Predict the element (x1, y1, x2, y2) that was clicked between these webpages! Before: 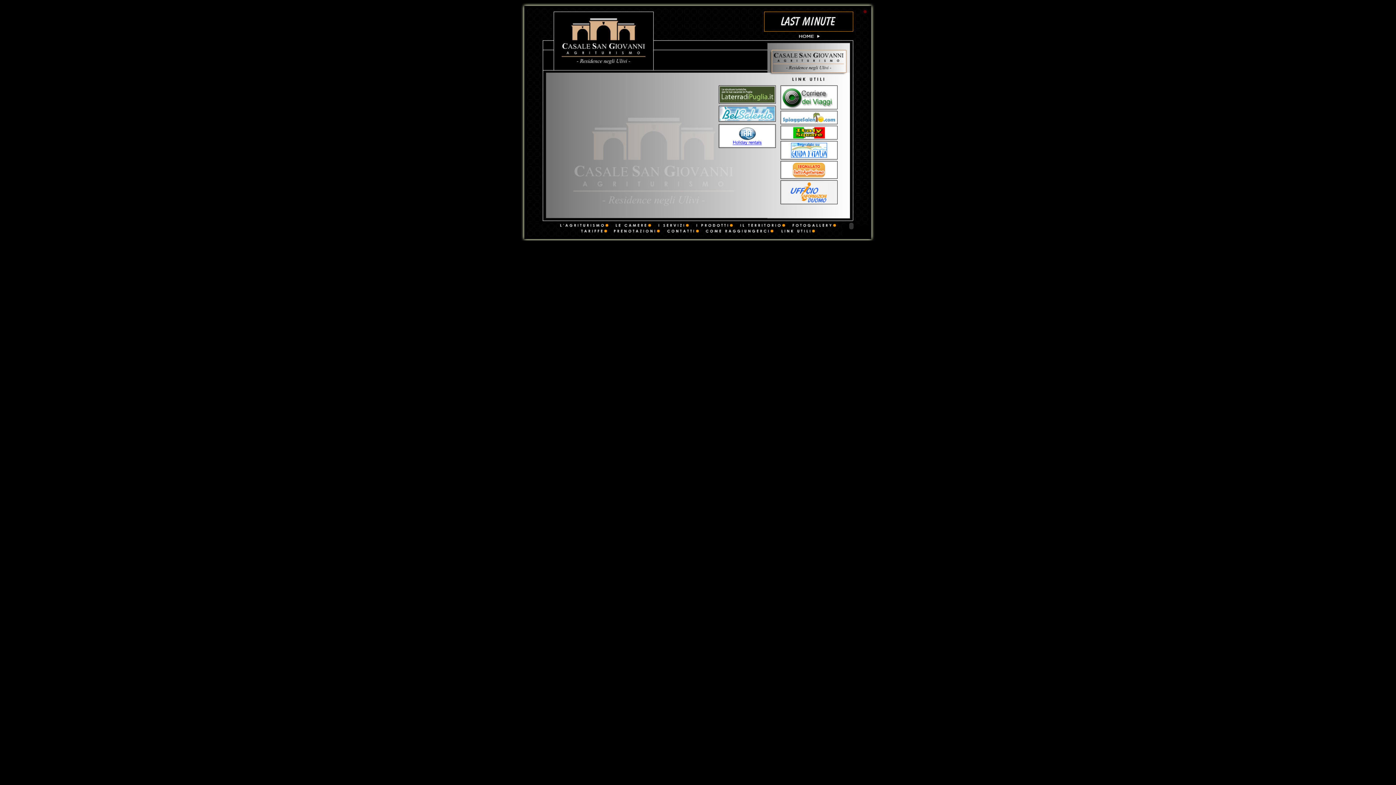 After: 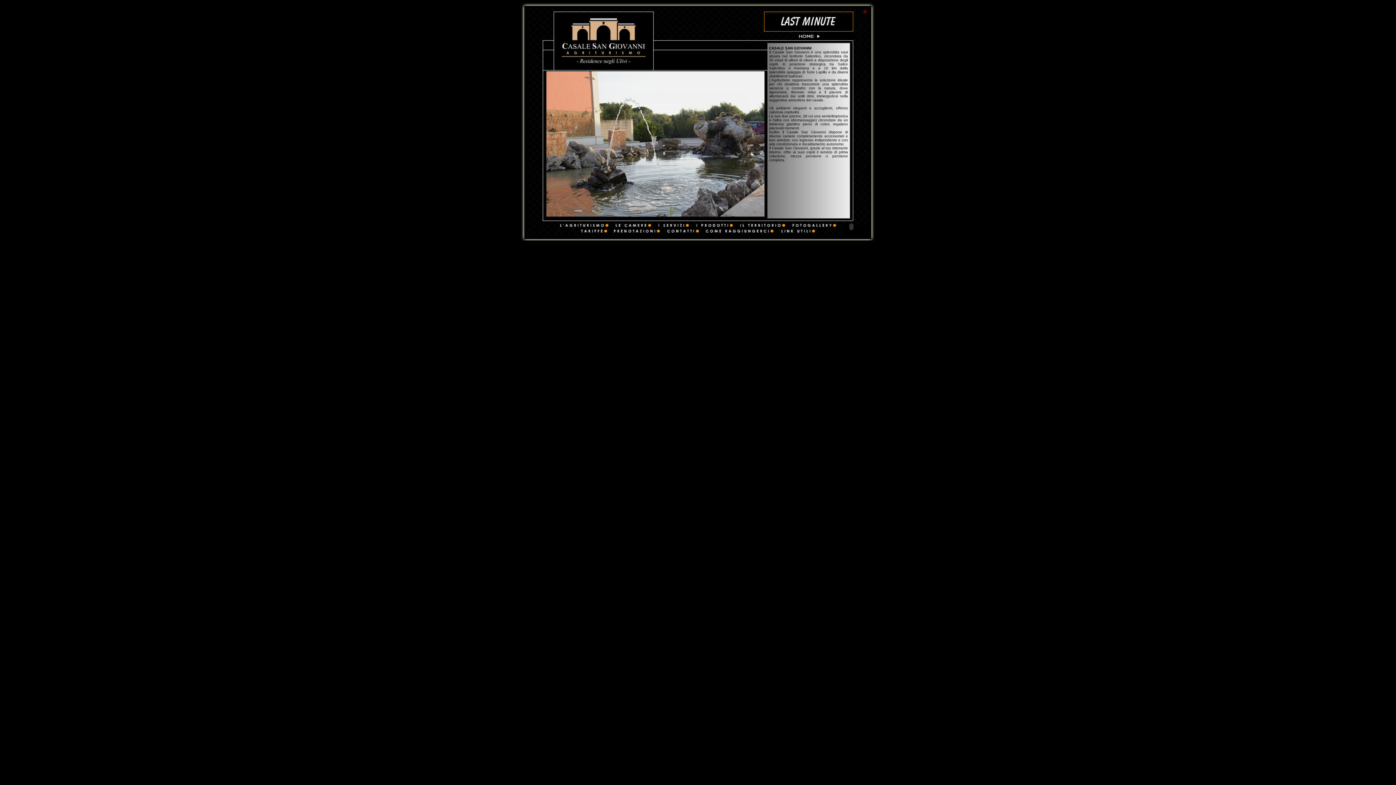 Action: bbox: (546, 42, 662, 48)